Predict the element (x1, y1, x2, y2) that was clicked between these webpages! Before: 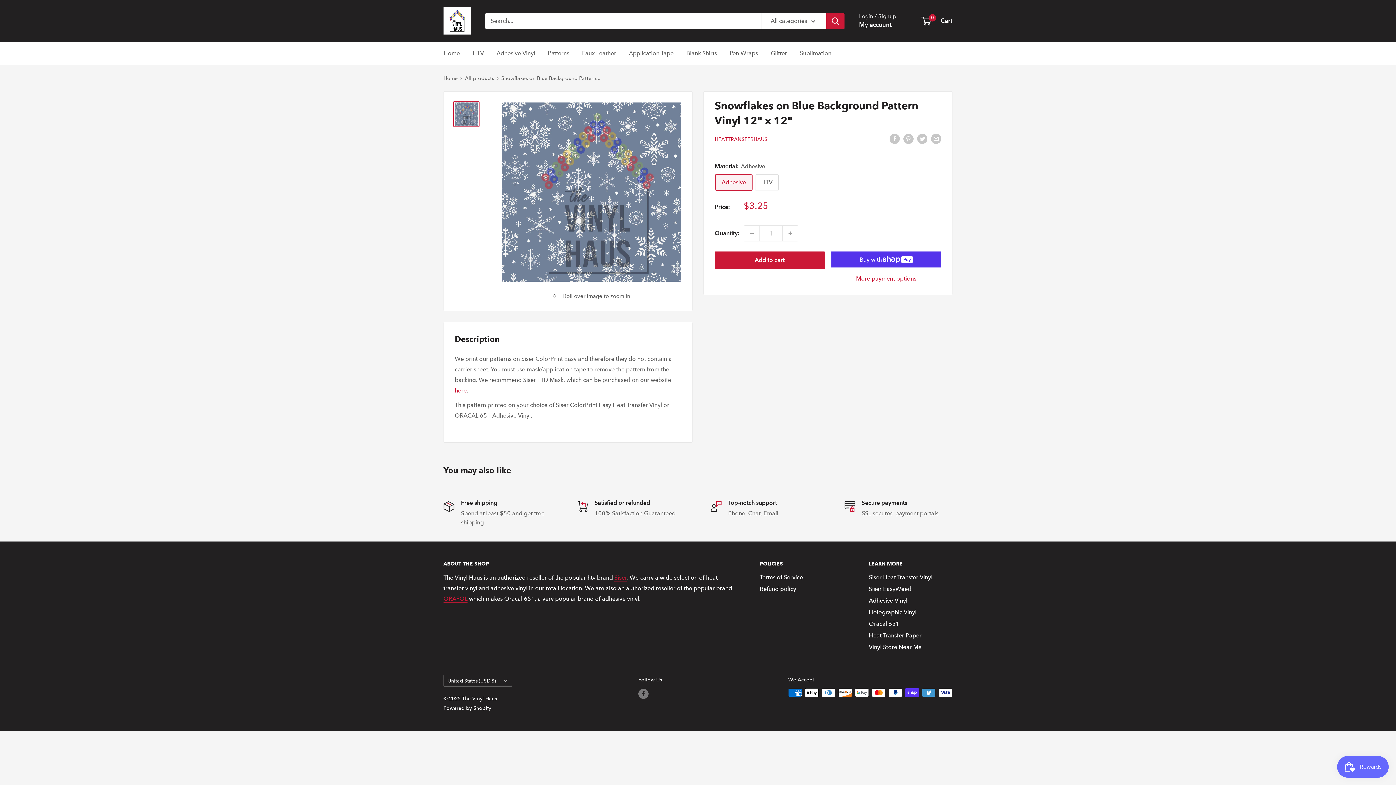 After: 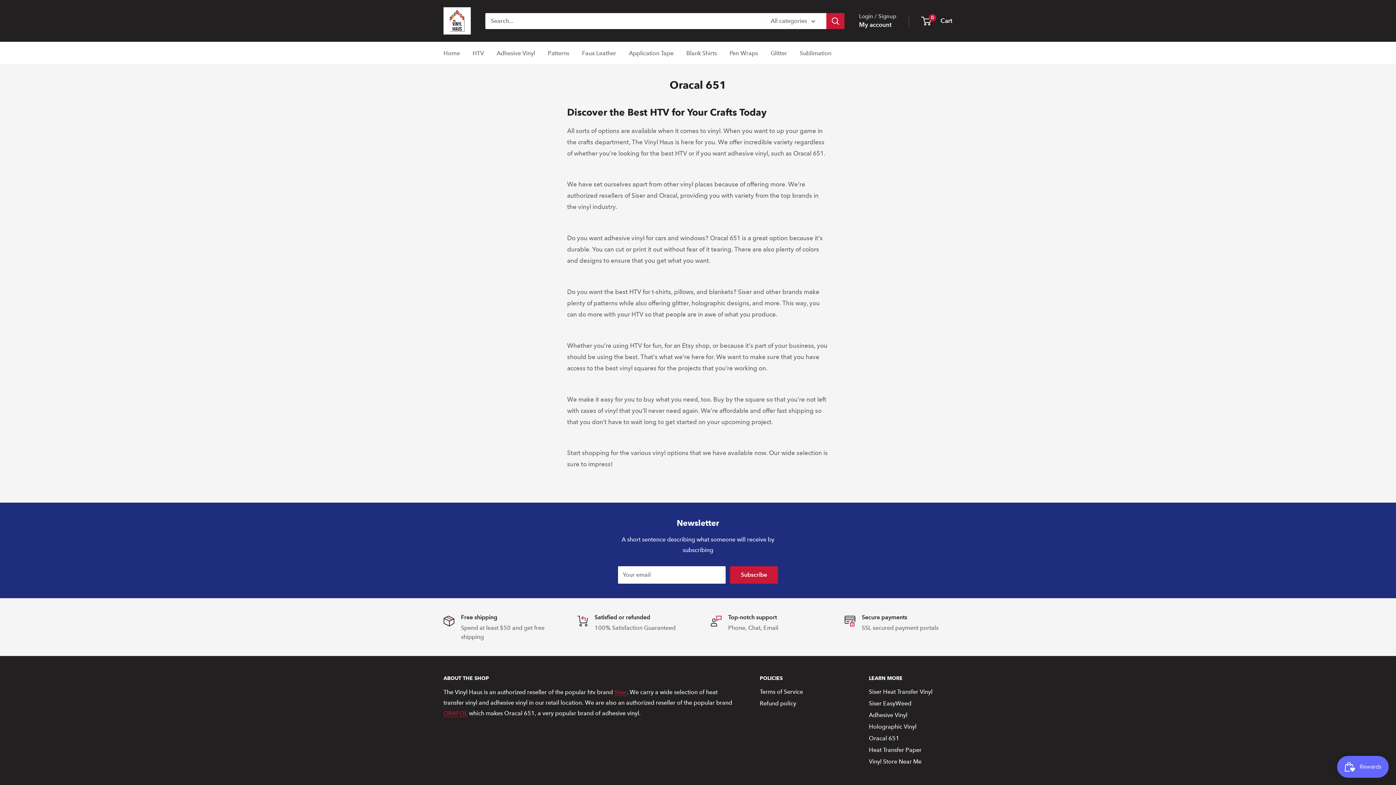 Action: label: Oracal 651 bbox: (869, 618, 952, 630)